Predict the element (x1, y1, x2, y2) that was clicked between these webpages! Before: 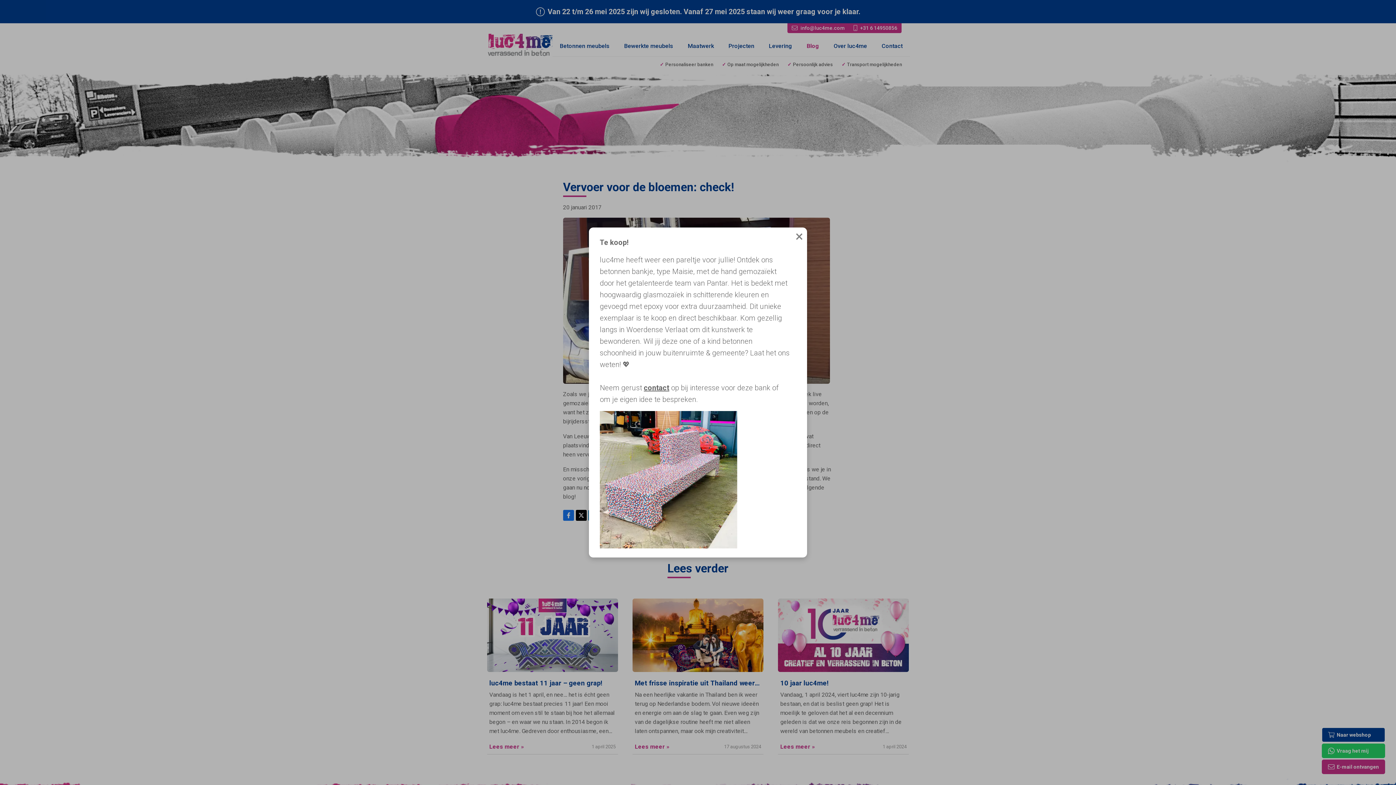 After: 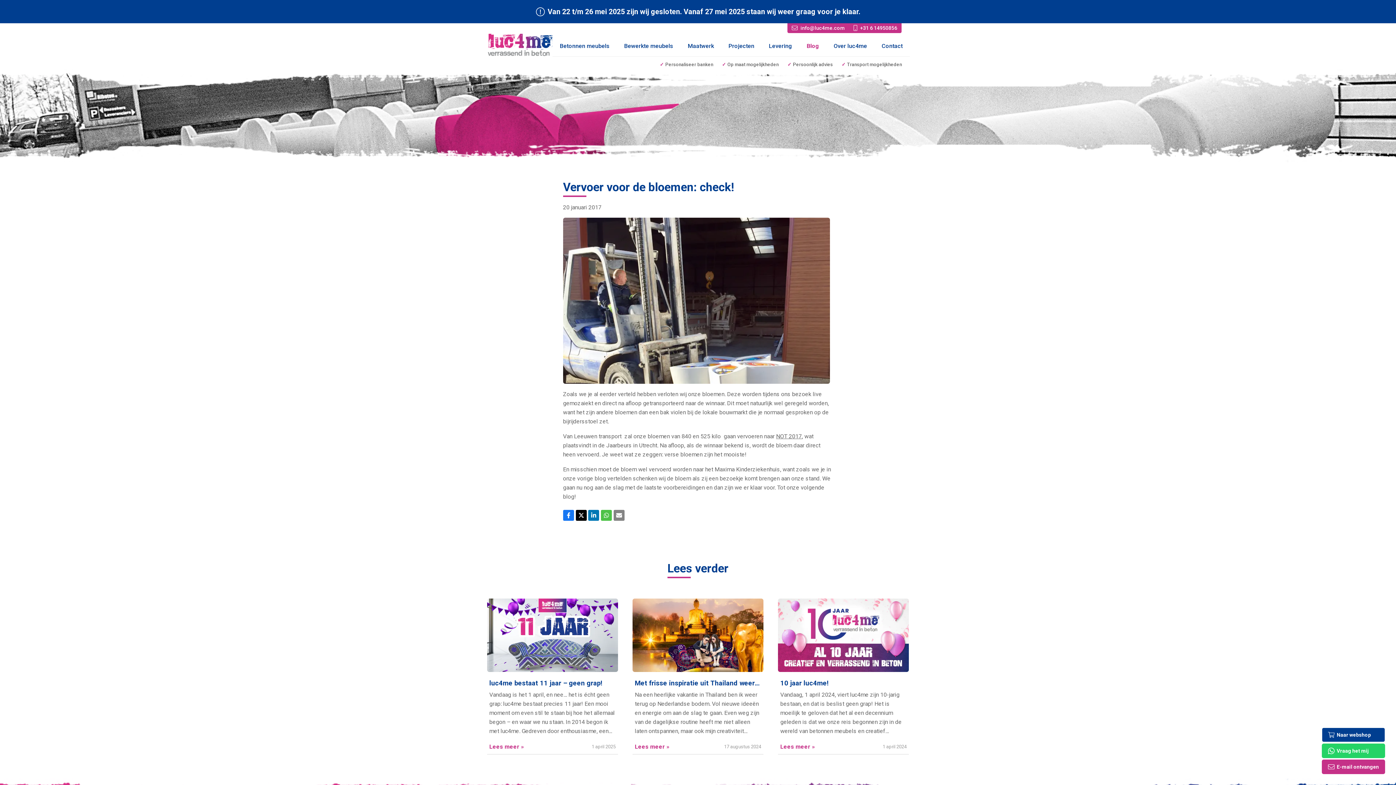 Action: bbox: (793, 229, 805, 244) label: Close